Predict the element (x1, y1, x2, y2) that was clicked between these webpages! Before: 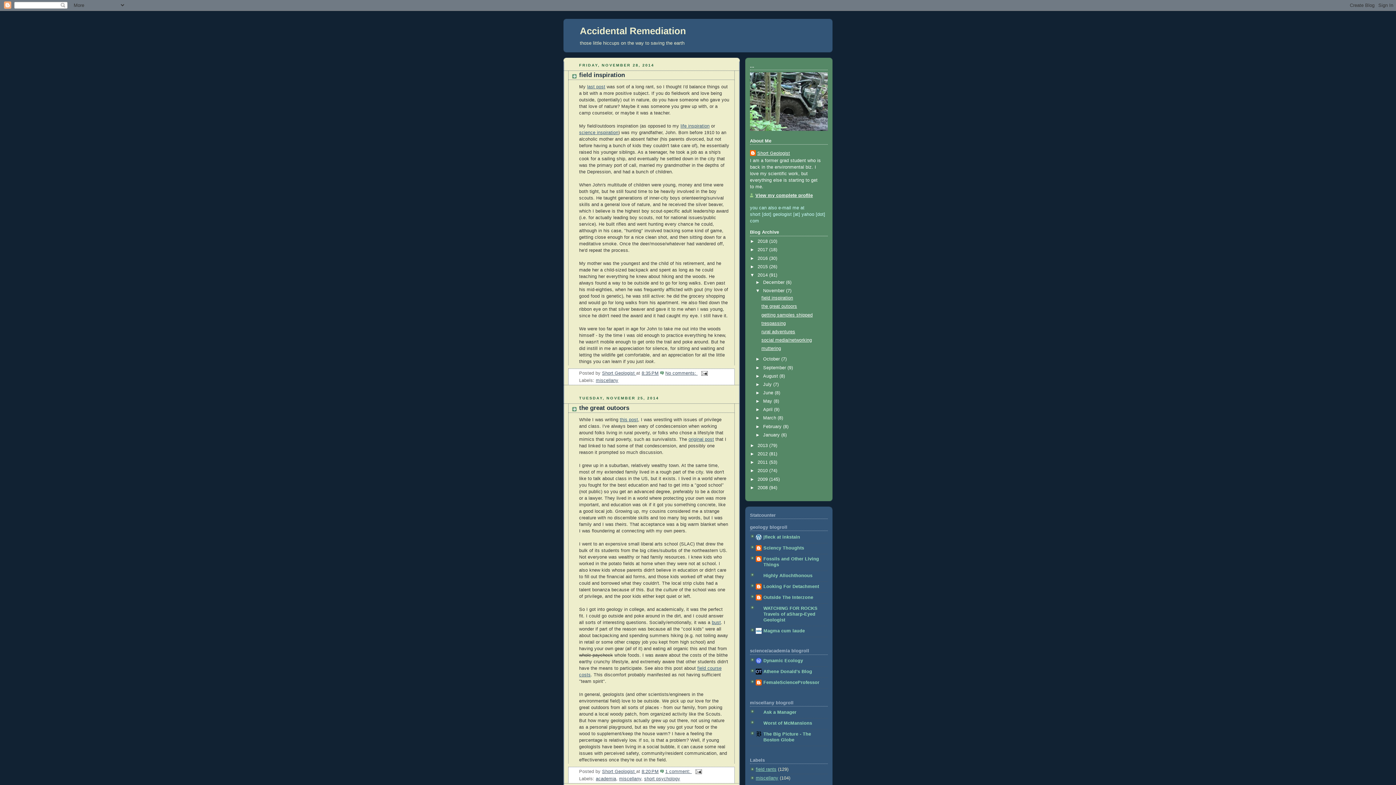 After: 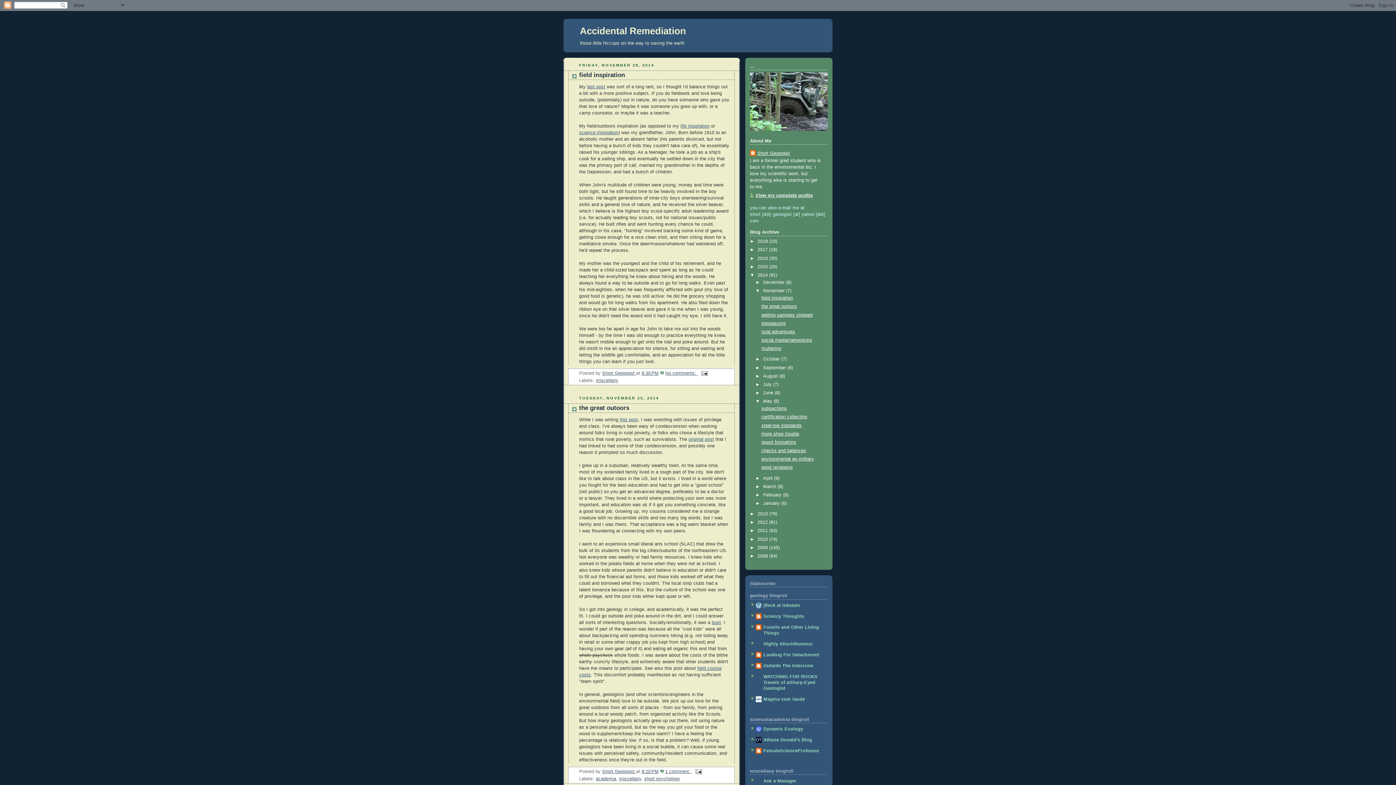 Action: label: ►   bbox: (755, 398, 763, 404)